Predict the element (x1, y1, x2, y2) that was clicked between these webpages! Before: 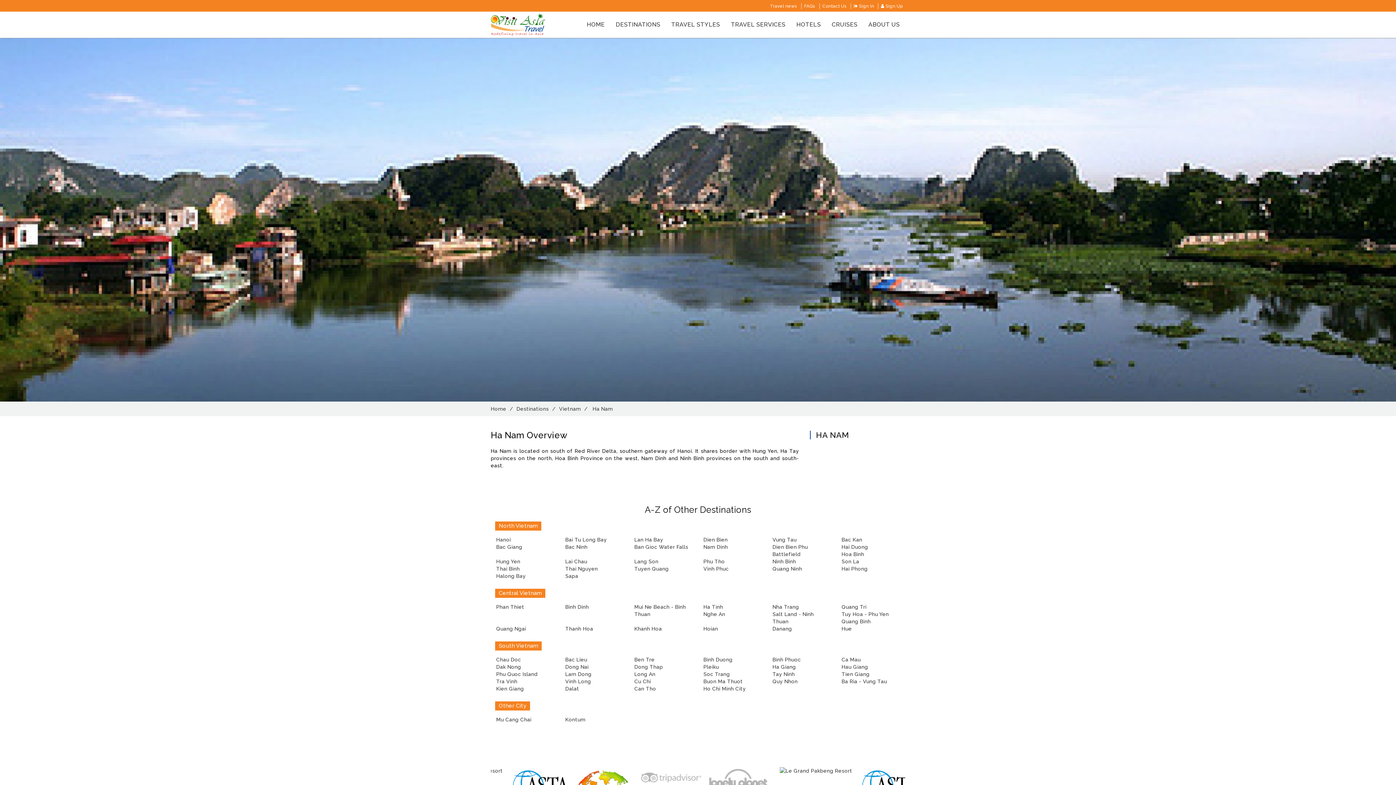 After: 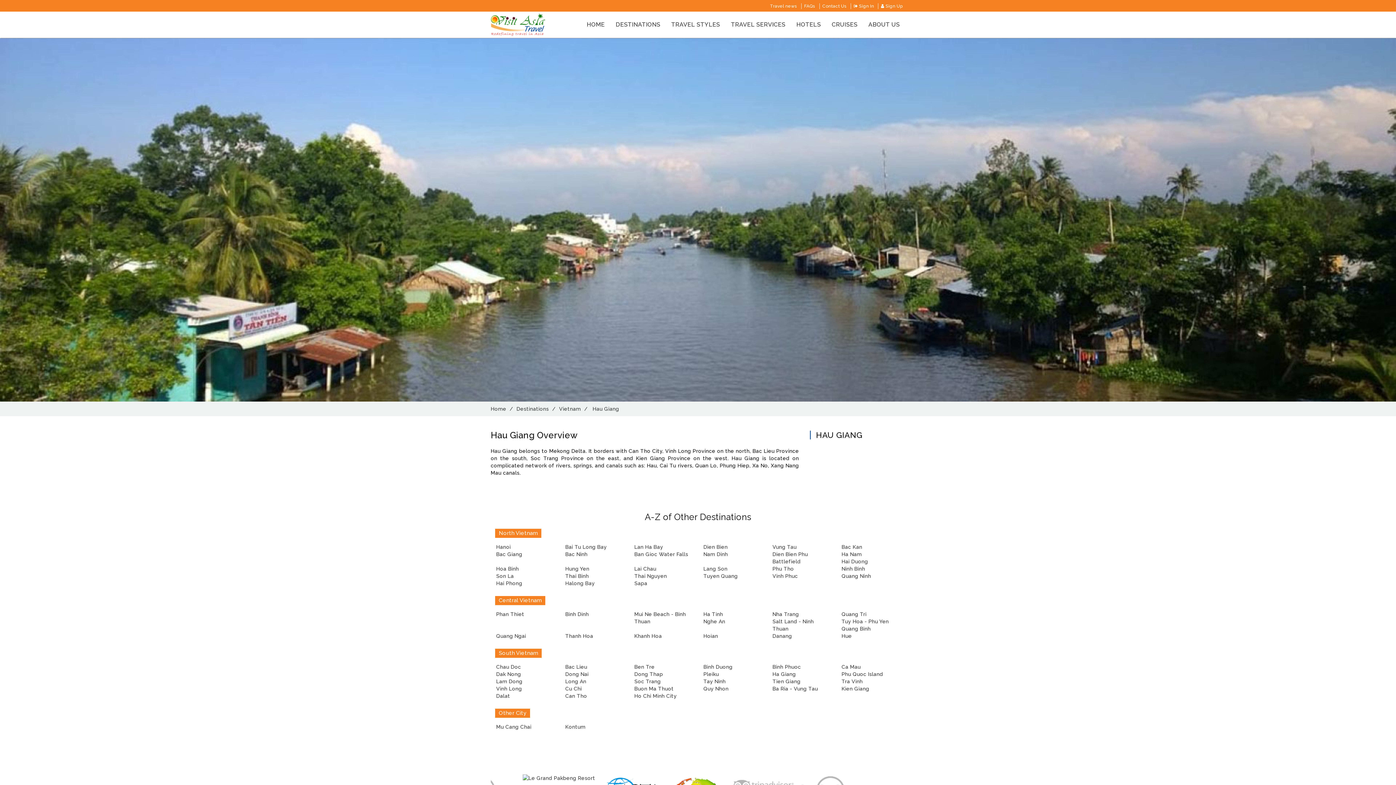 Action: bbox: (841, 664, 868, 670) label: Hau Giang